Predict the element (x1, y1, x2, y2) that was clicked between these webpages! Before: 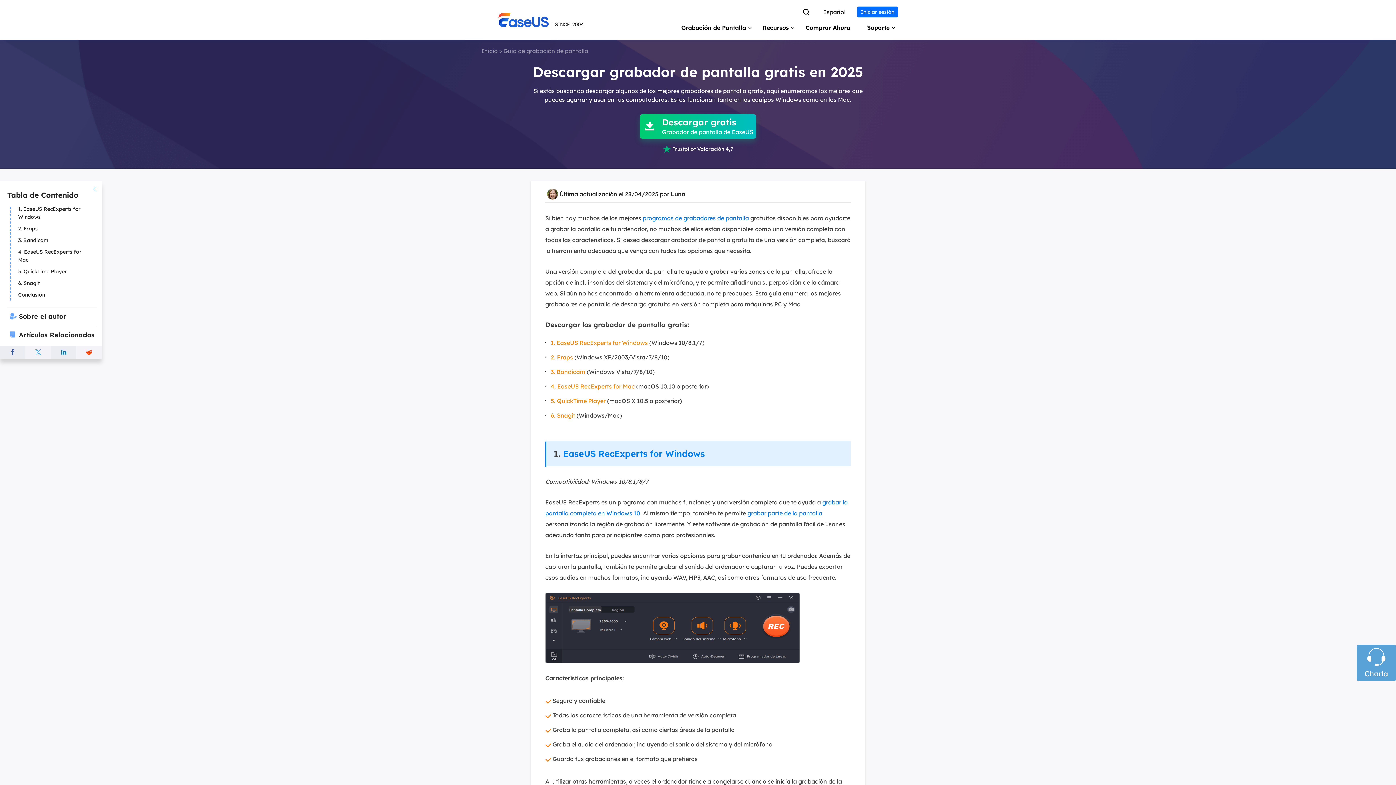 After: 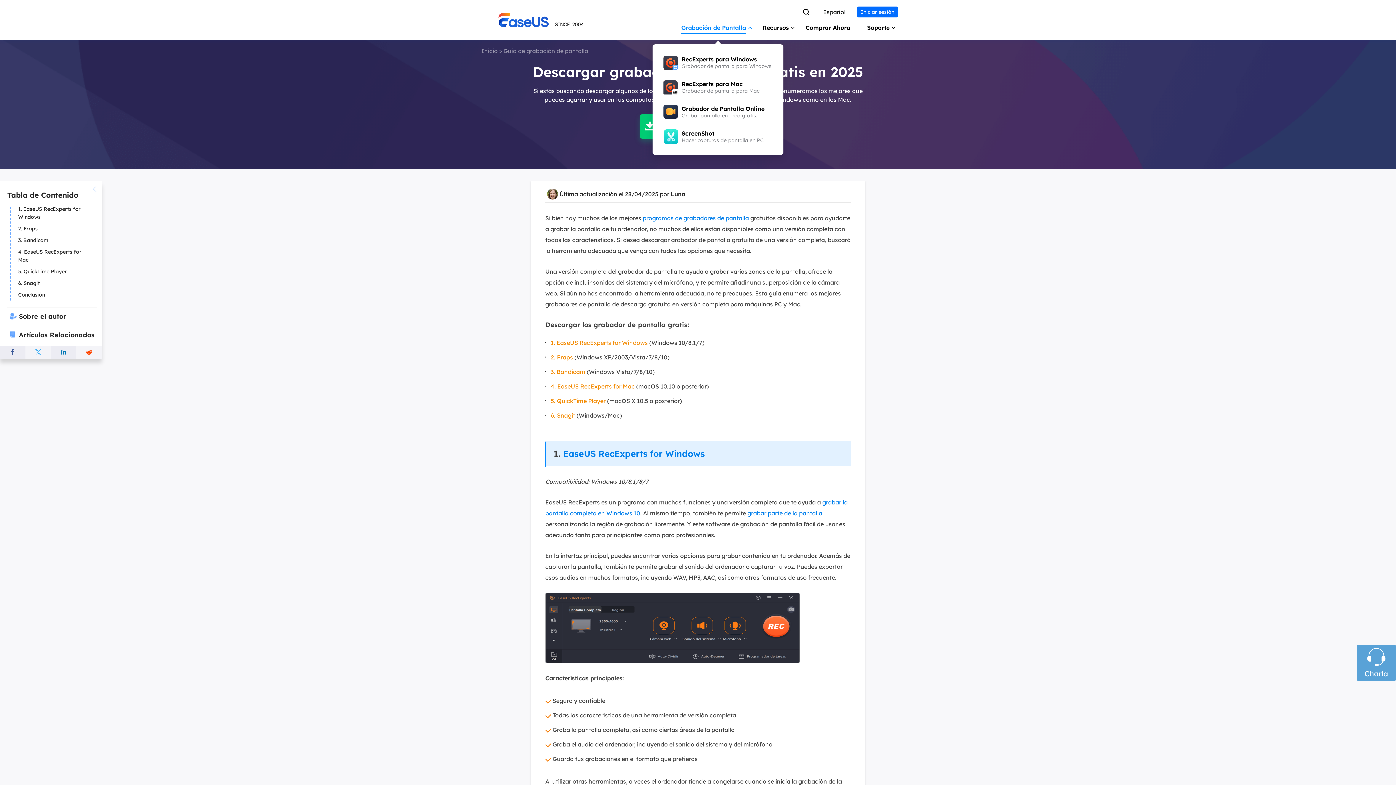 Action: label: Grabación de Pantalla bbox: (673, 17, 754, 40)